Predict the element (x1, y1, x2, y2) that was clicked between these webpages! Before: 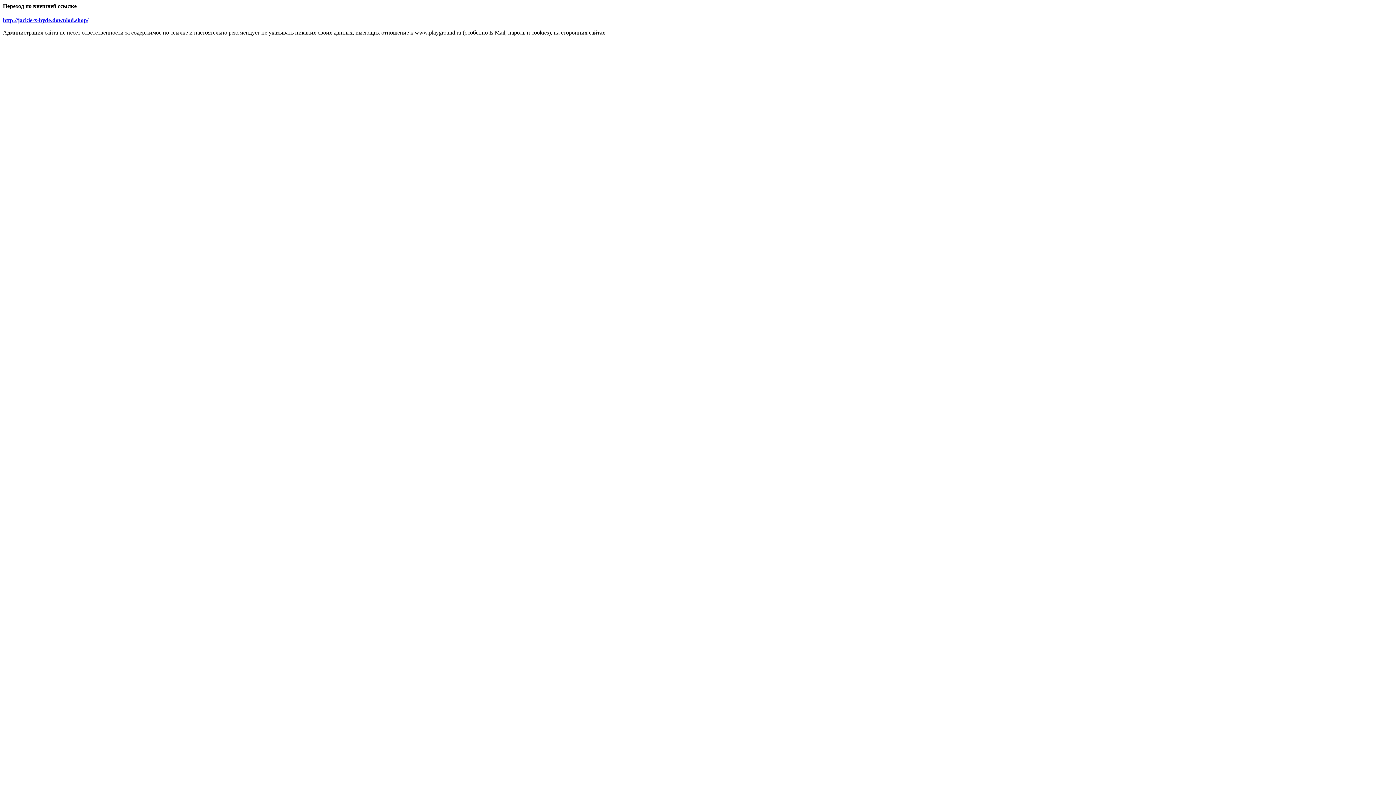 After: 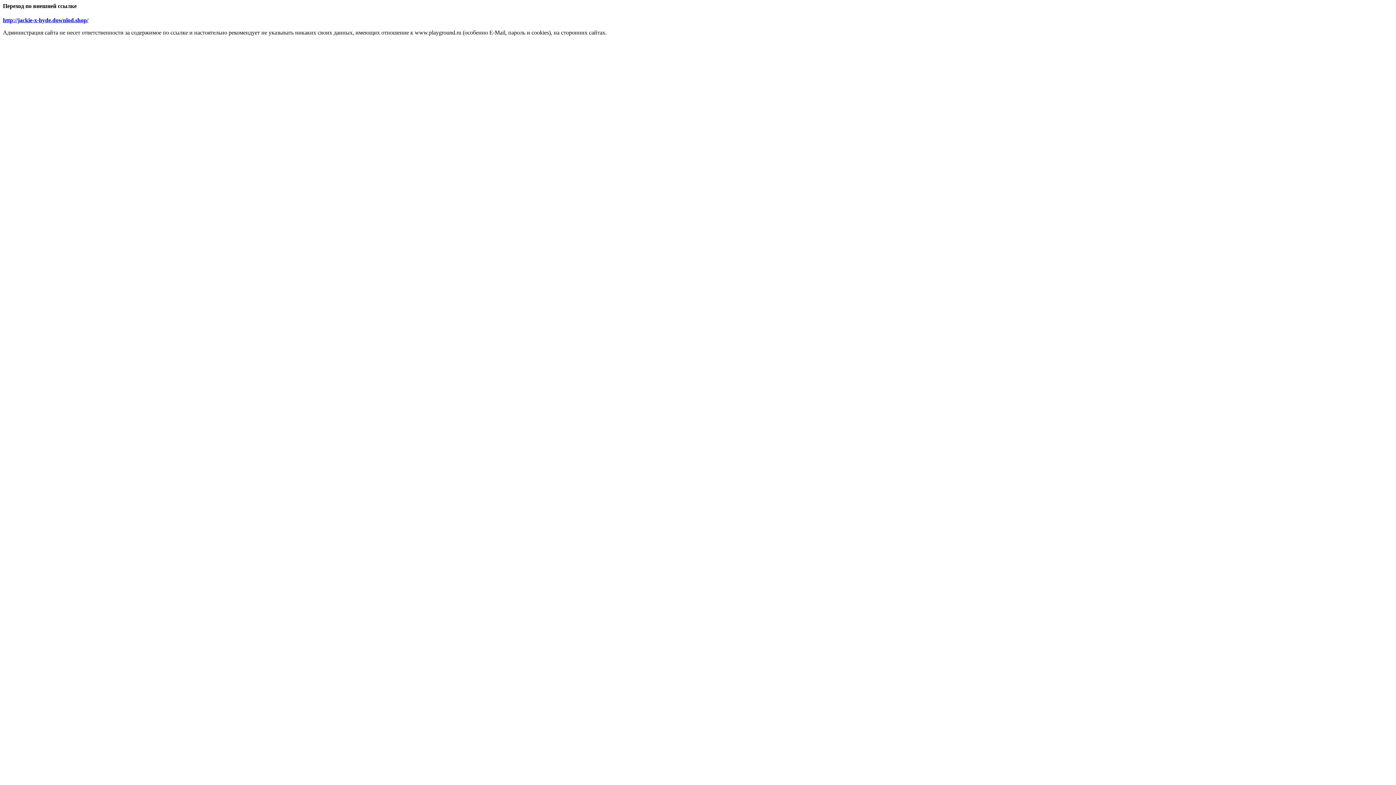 Action: bbox: (2, 17, 88, 23) label: http://jackie-x-hyde.downlod.shop/